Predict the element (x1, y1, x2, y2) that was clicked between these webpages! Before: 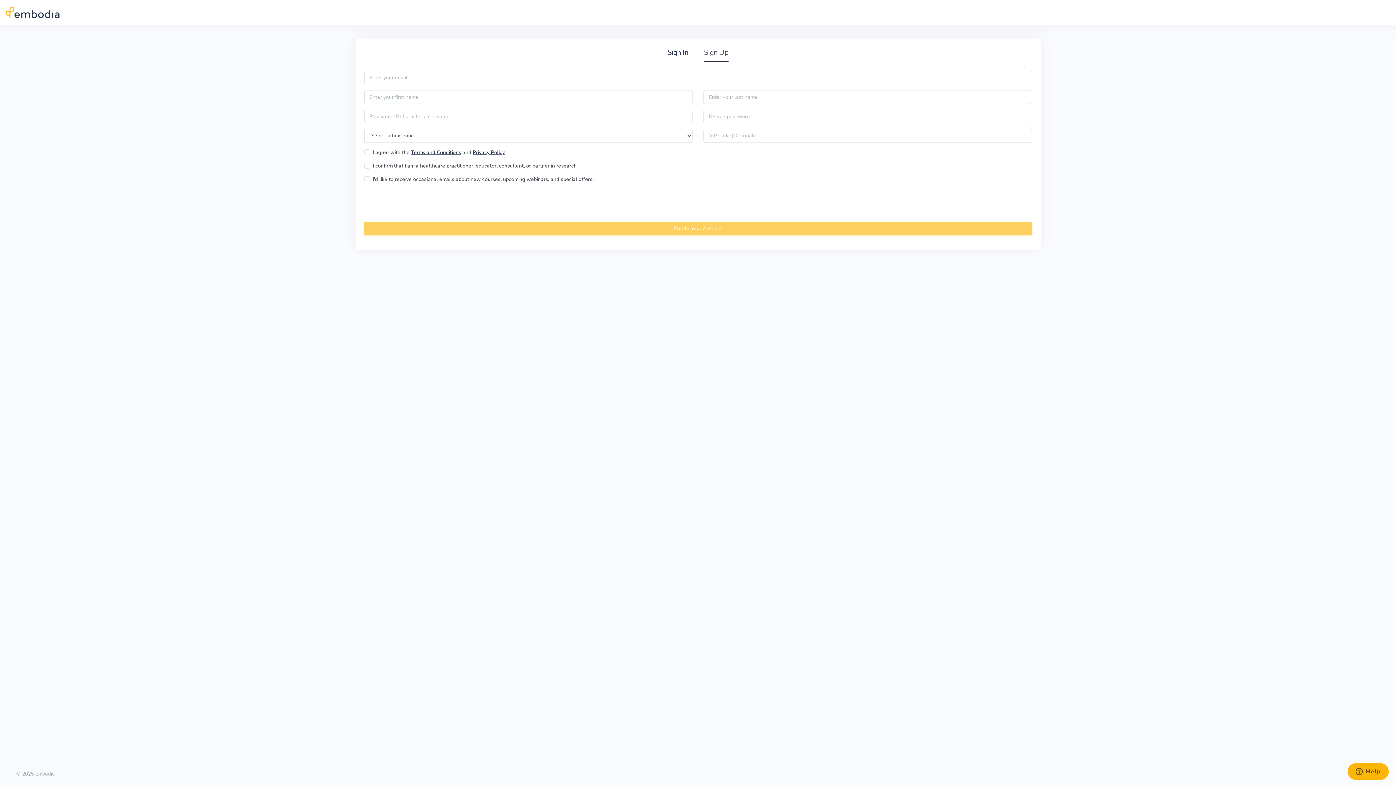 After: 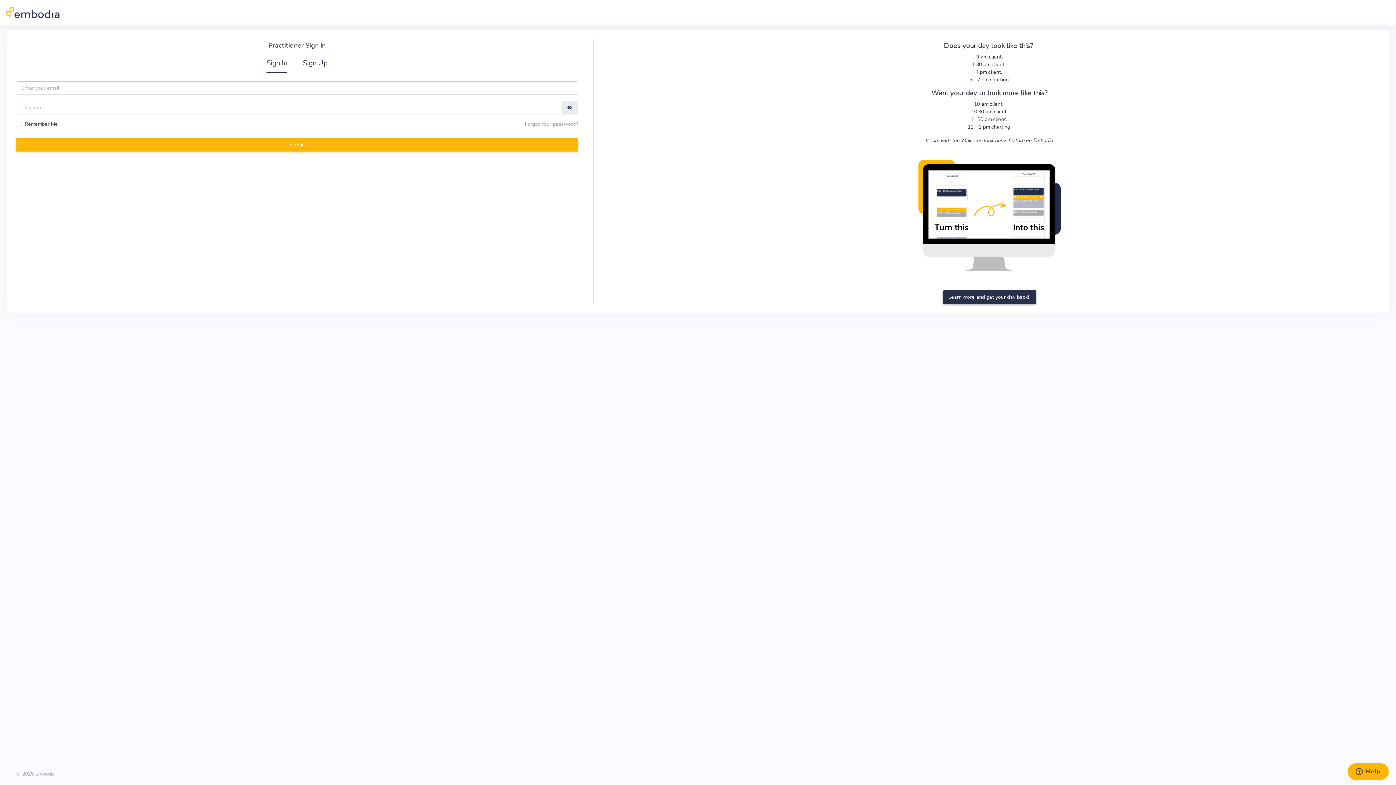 Action: bbox: (667, 47, 688, 57) label: Sign In